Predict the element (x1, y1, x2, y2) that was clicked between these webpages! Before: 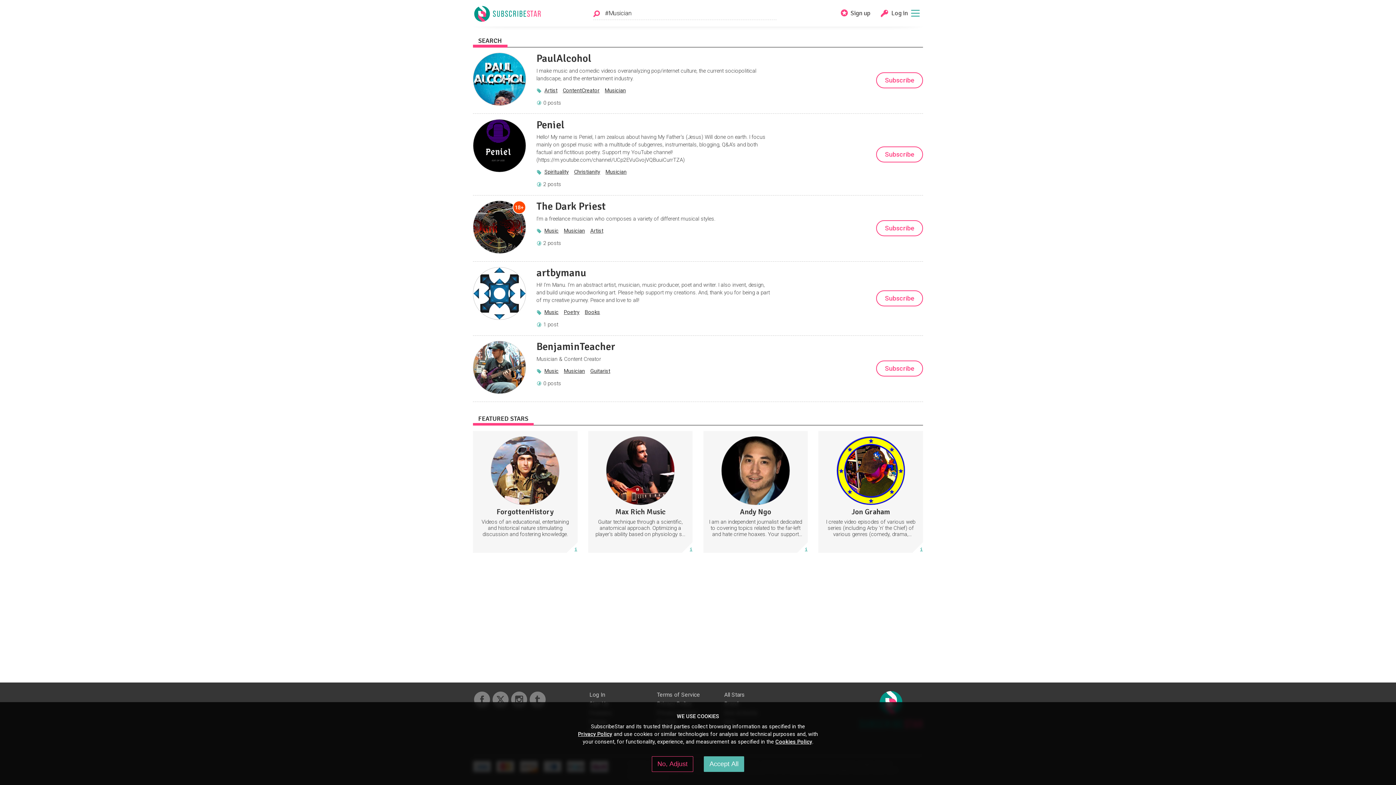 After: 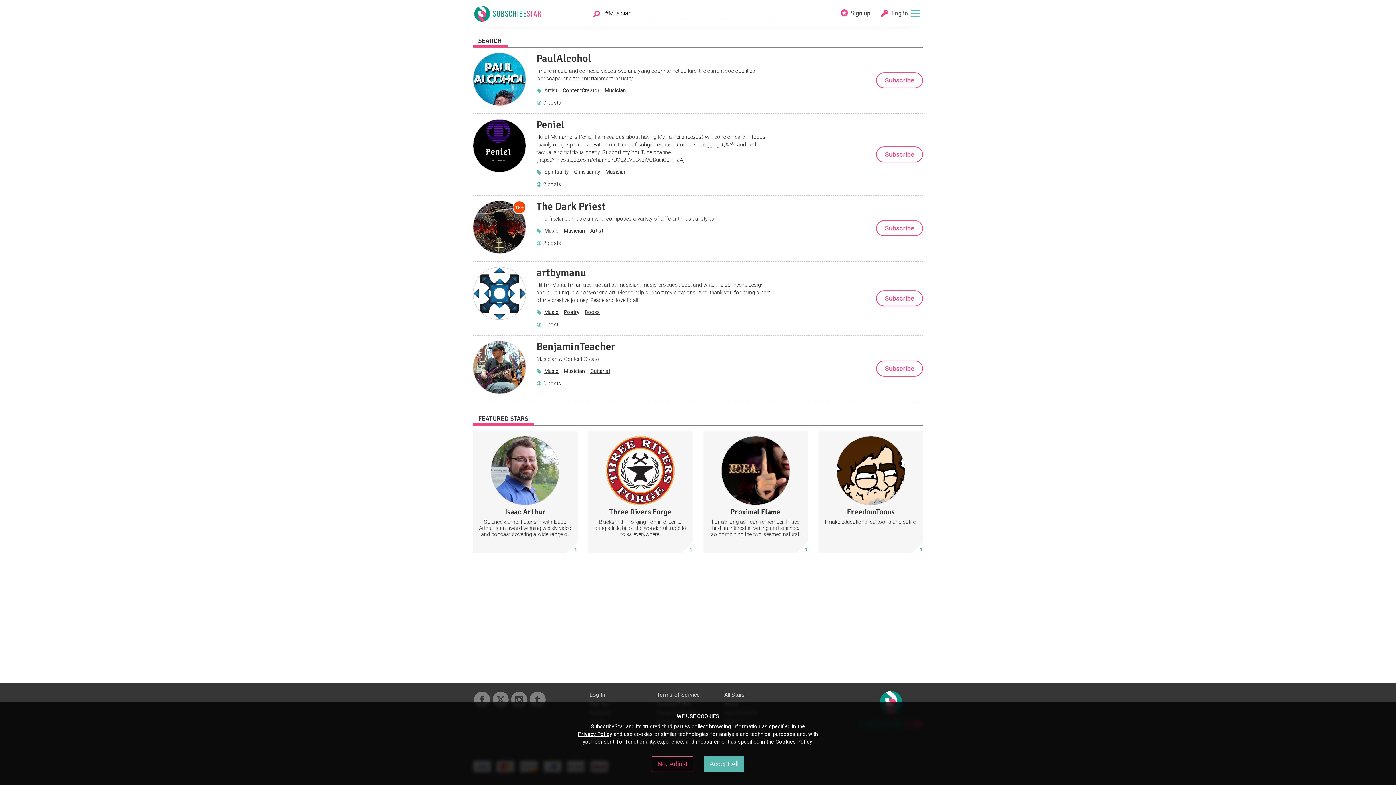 Action: bbox: (564, 366, 585, 375) label: Musician